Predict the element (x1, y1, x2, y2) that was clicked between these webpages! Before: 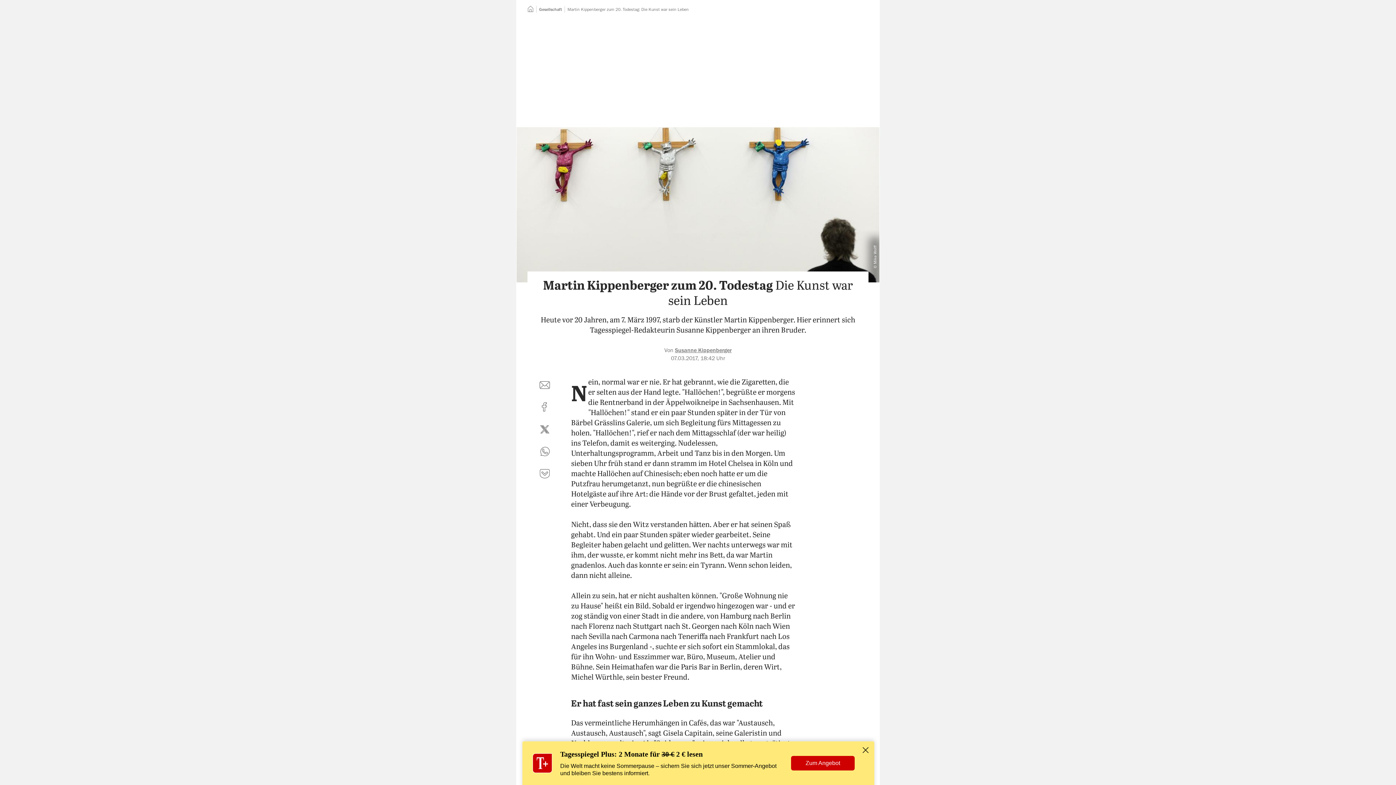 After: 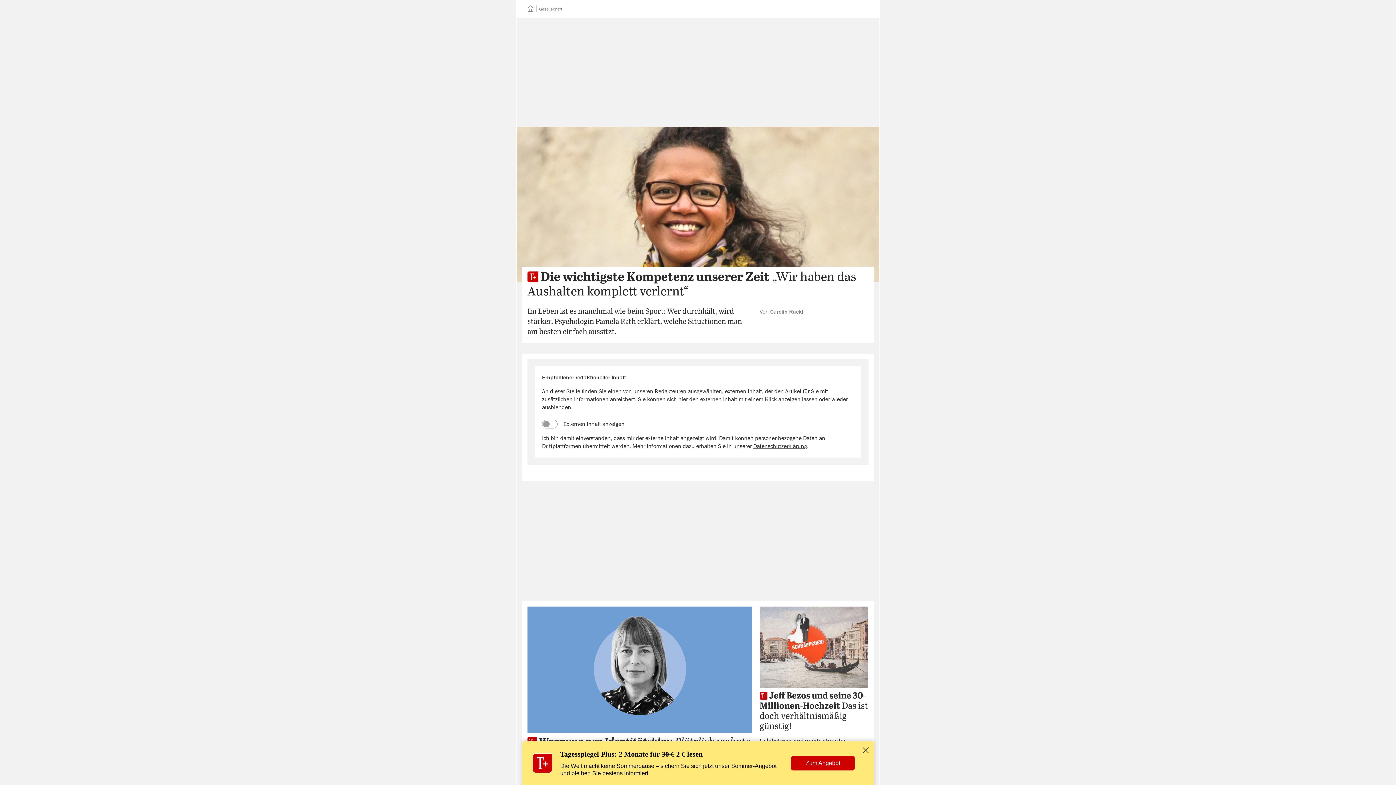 Action: bbox: (539, 7, 562, 11) label: Gesellschaft